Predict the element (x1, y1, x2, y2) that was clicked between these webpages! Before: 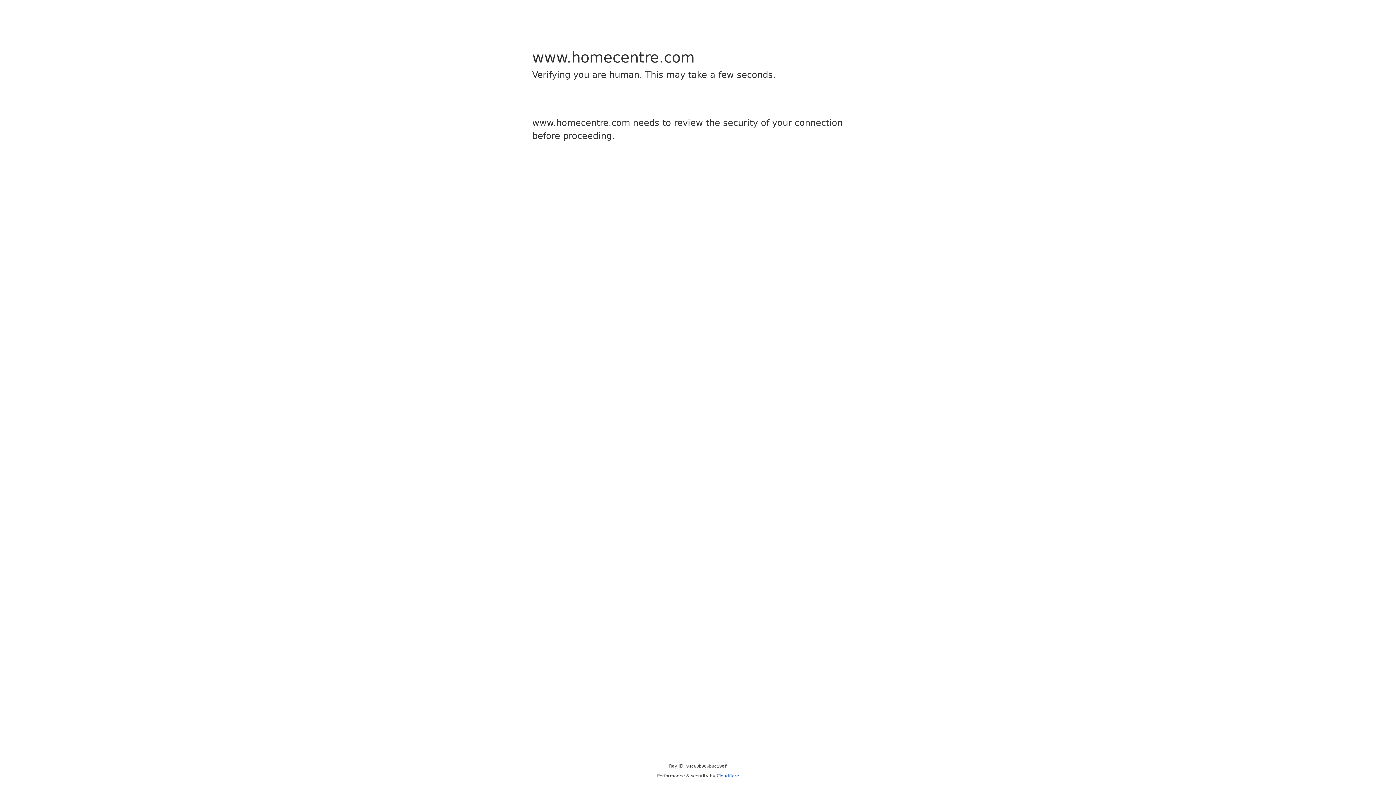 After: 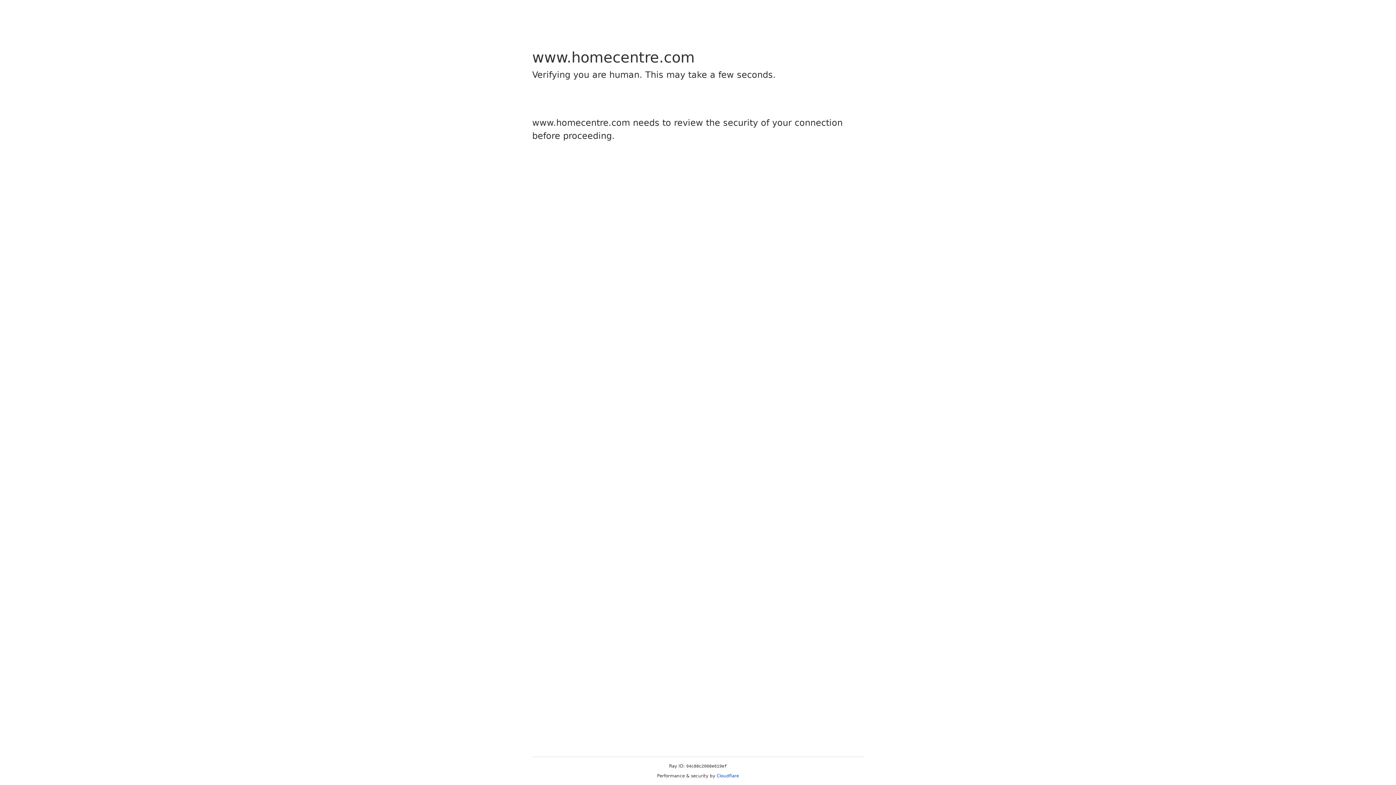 Action: bbox: (716, 773, 739, 778) label: Cloudflare